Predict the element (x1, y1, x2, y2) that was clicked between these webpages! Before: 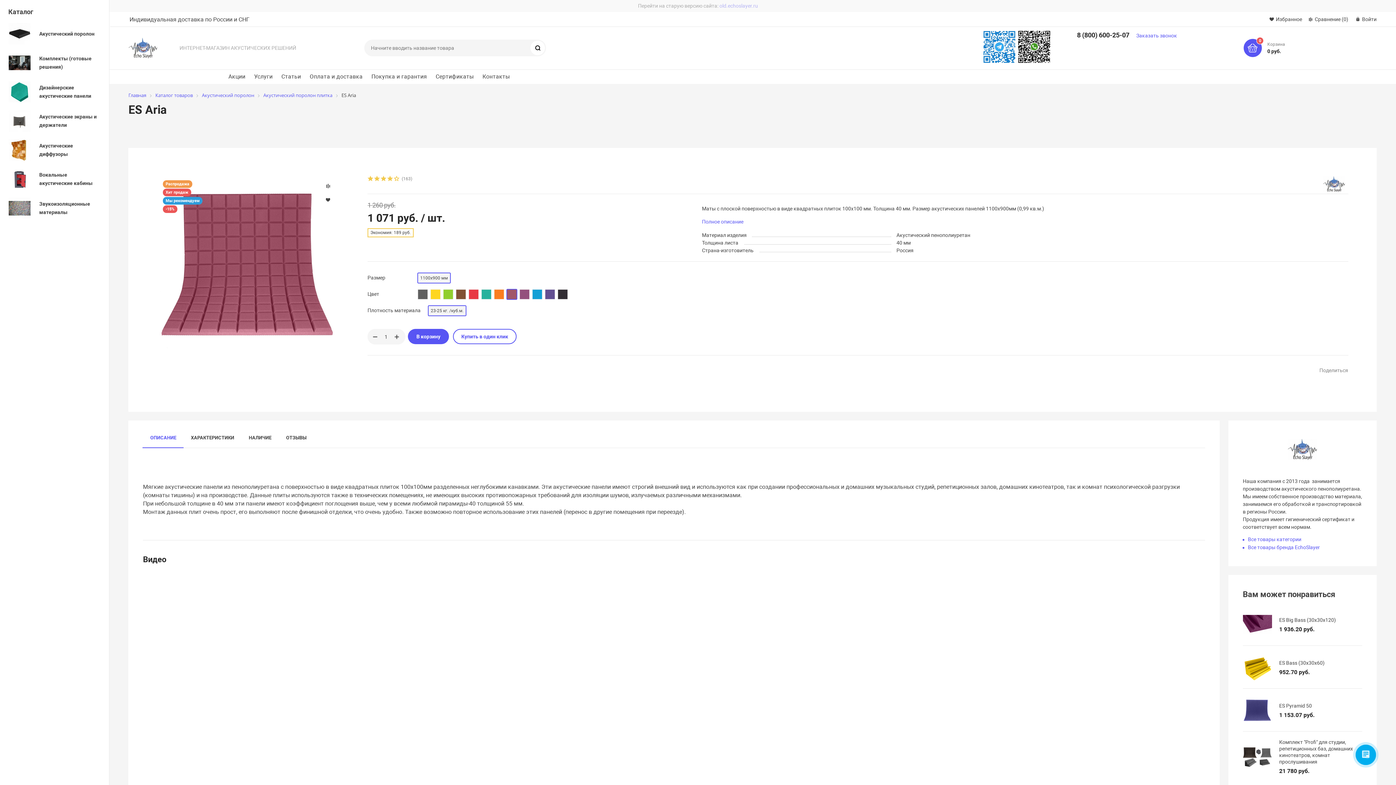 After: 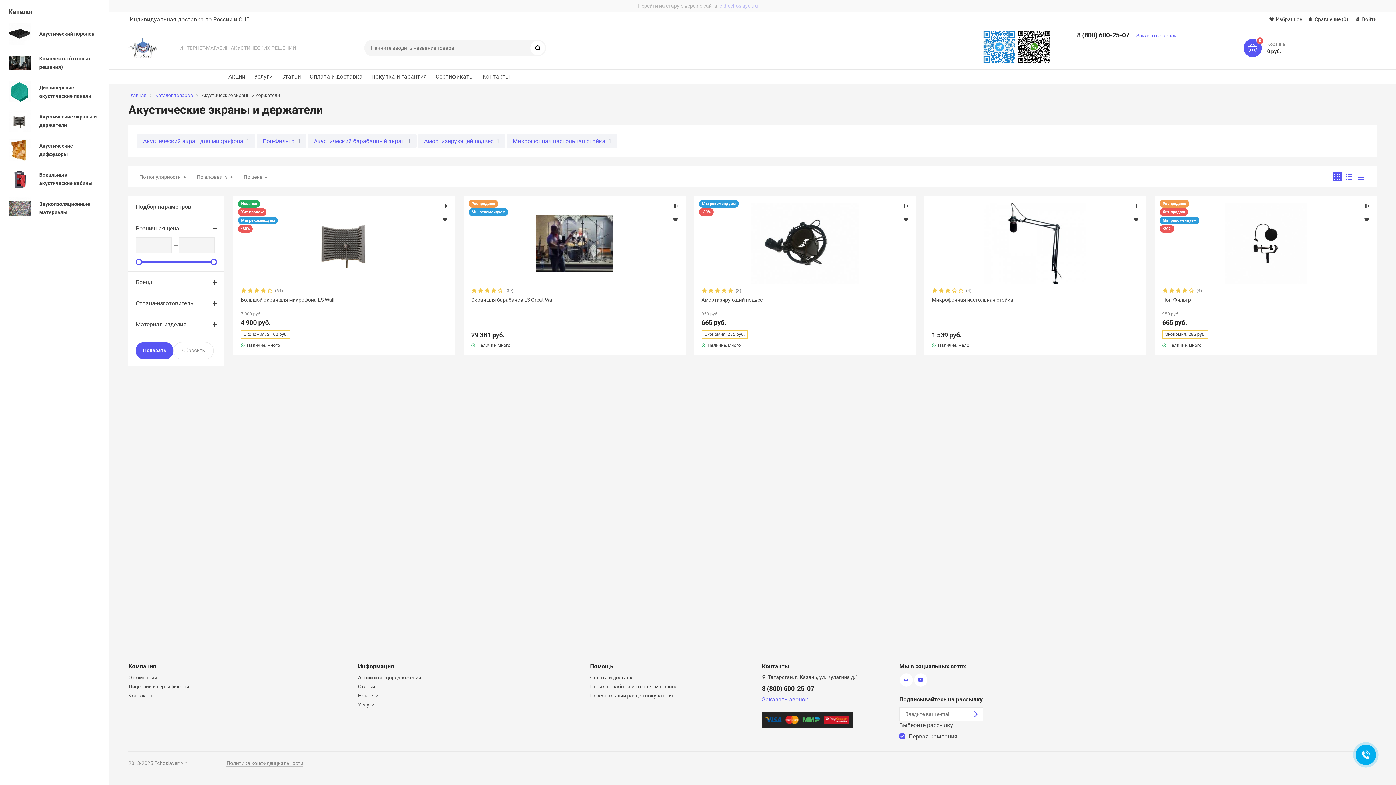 Action: bbox: (1, 109, 109, 133) label: Акустические экраны и держатели